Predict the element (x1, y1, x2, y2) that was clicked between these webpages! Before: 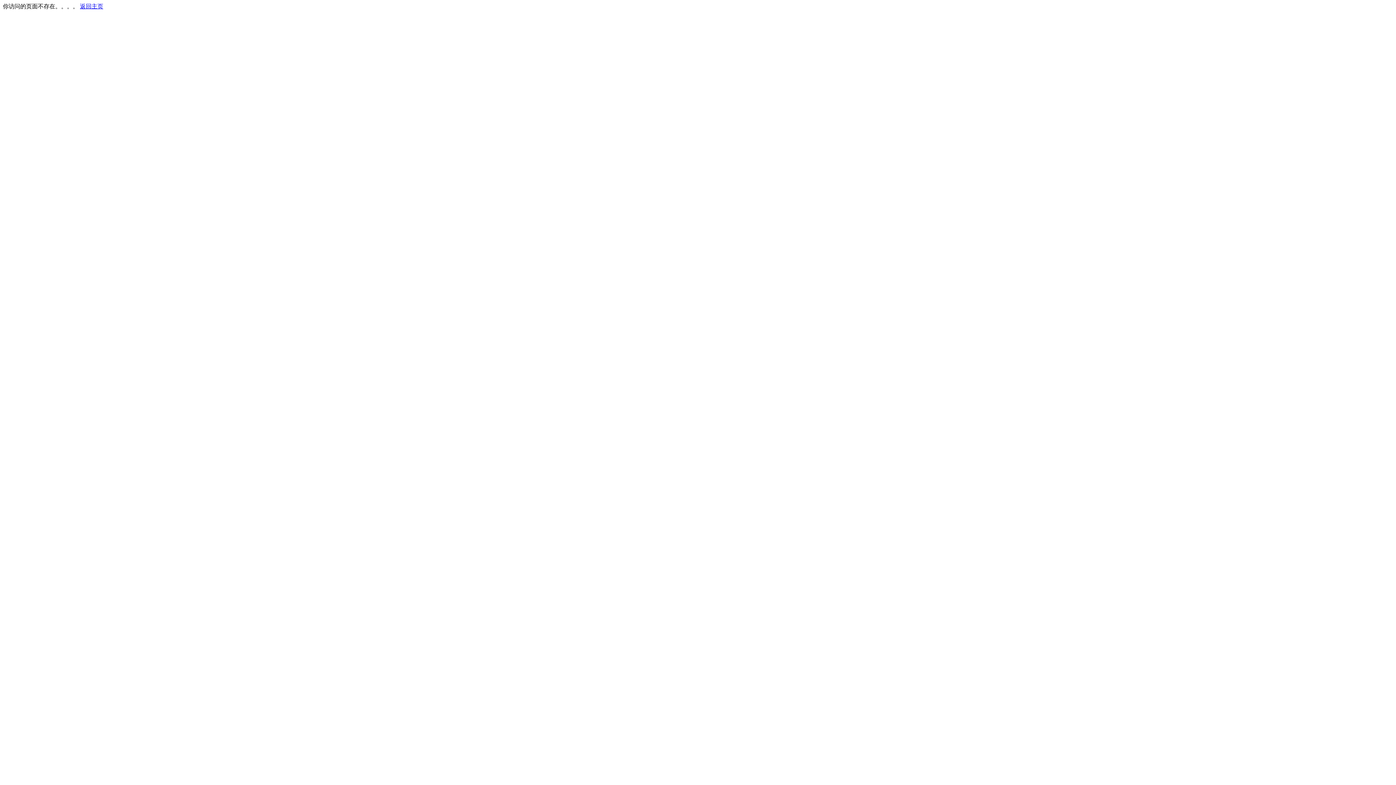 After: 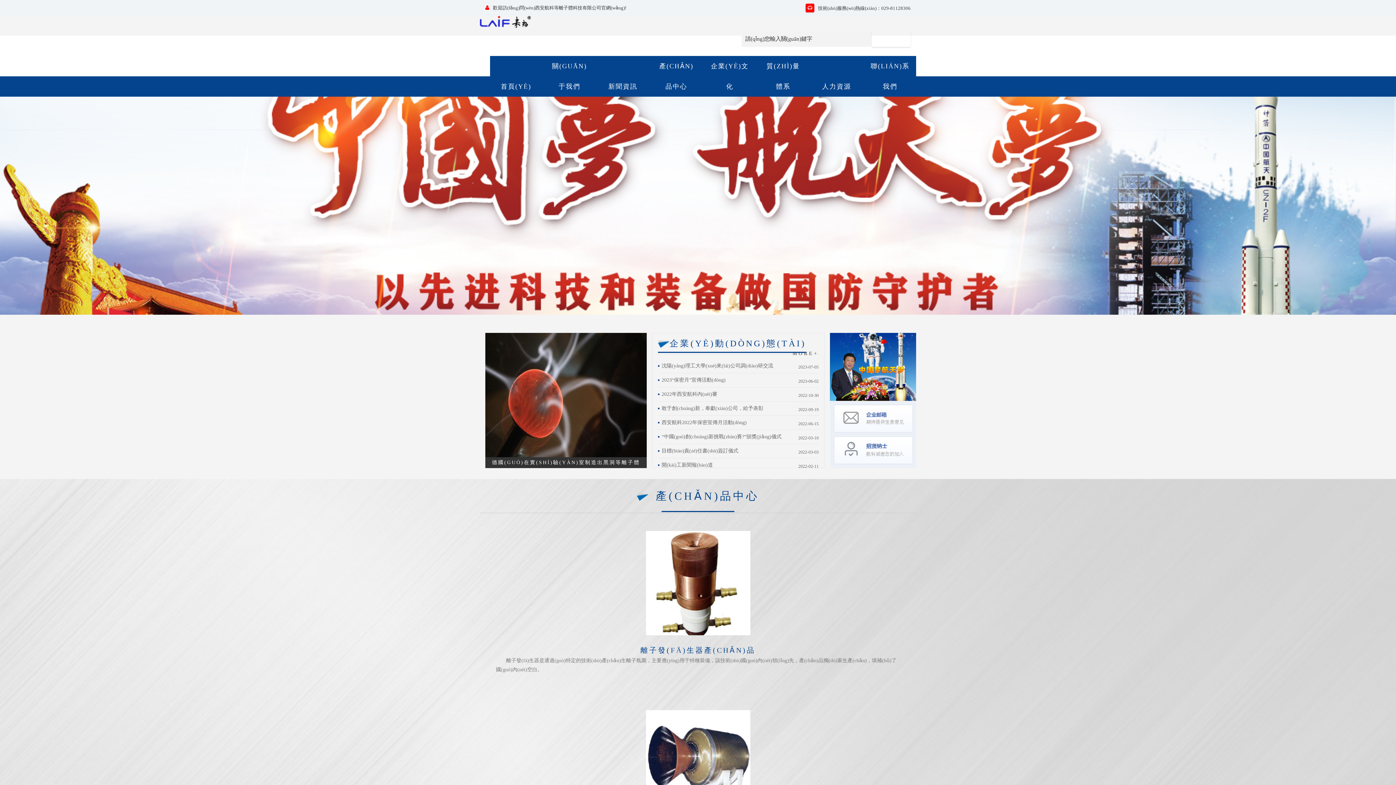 Action: label: 返回主页 bbox: (80, 3, 103, 9)